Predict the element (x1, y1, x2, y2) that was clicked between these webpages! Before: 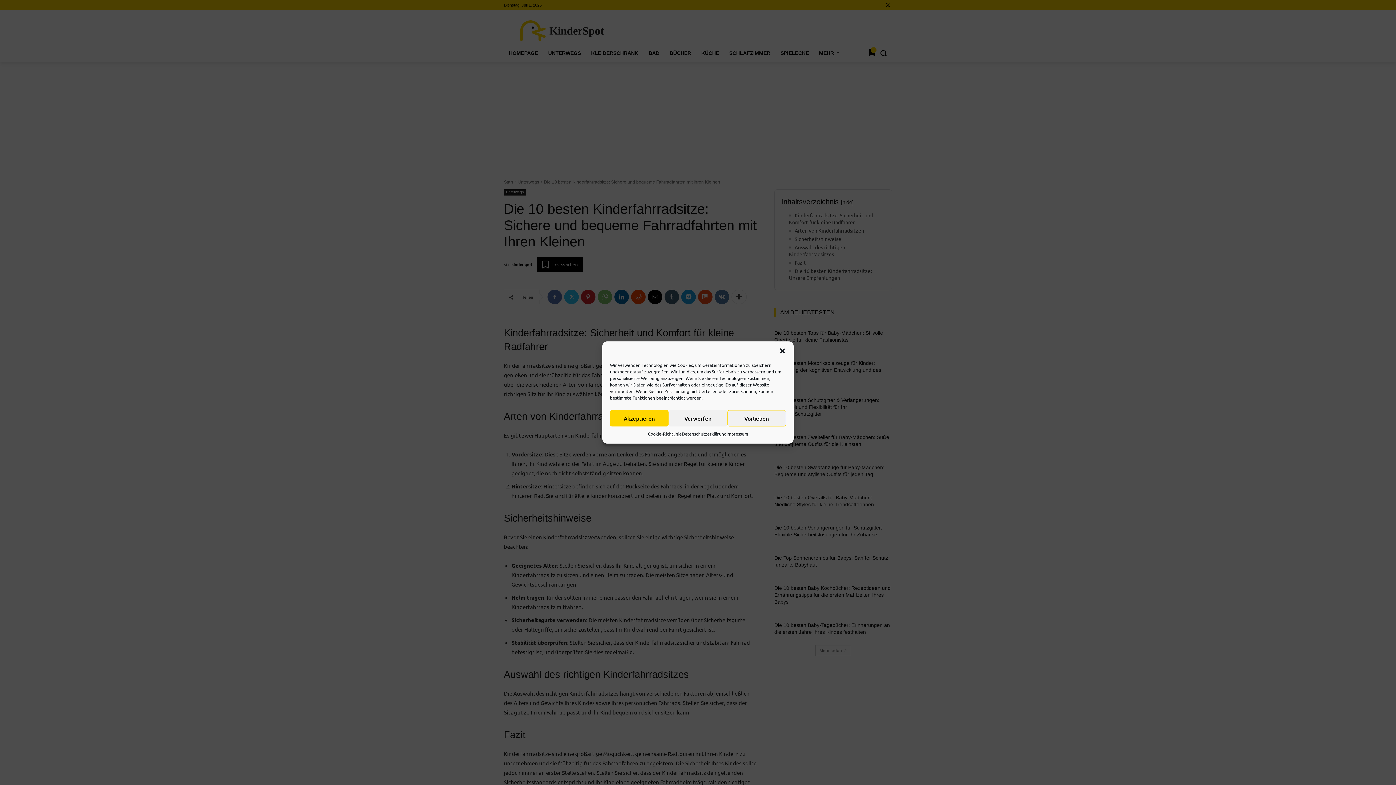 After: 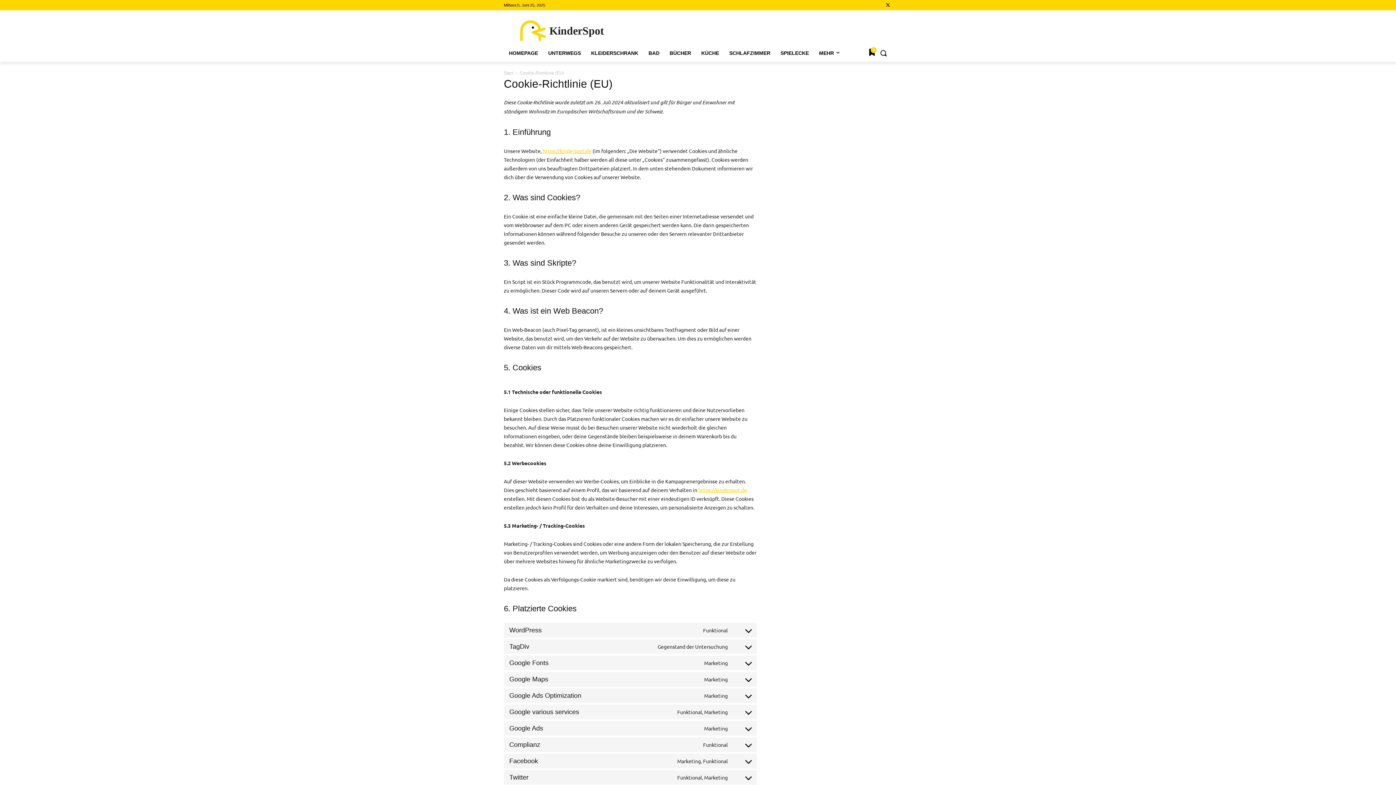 Action: bbox: (648, 430, 682, 438) label: Cookie-Richtlinie